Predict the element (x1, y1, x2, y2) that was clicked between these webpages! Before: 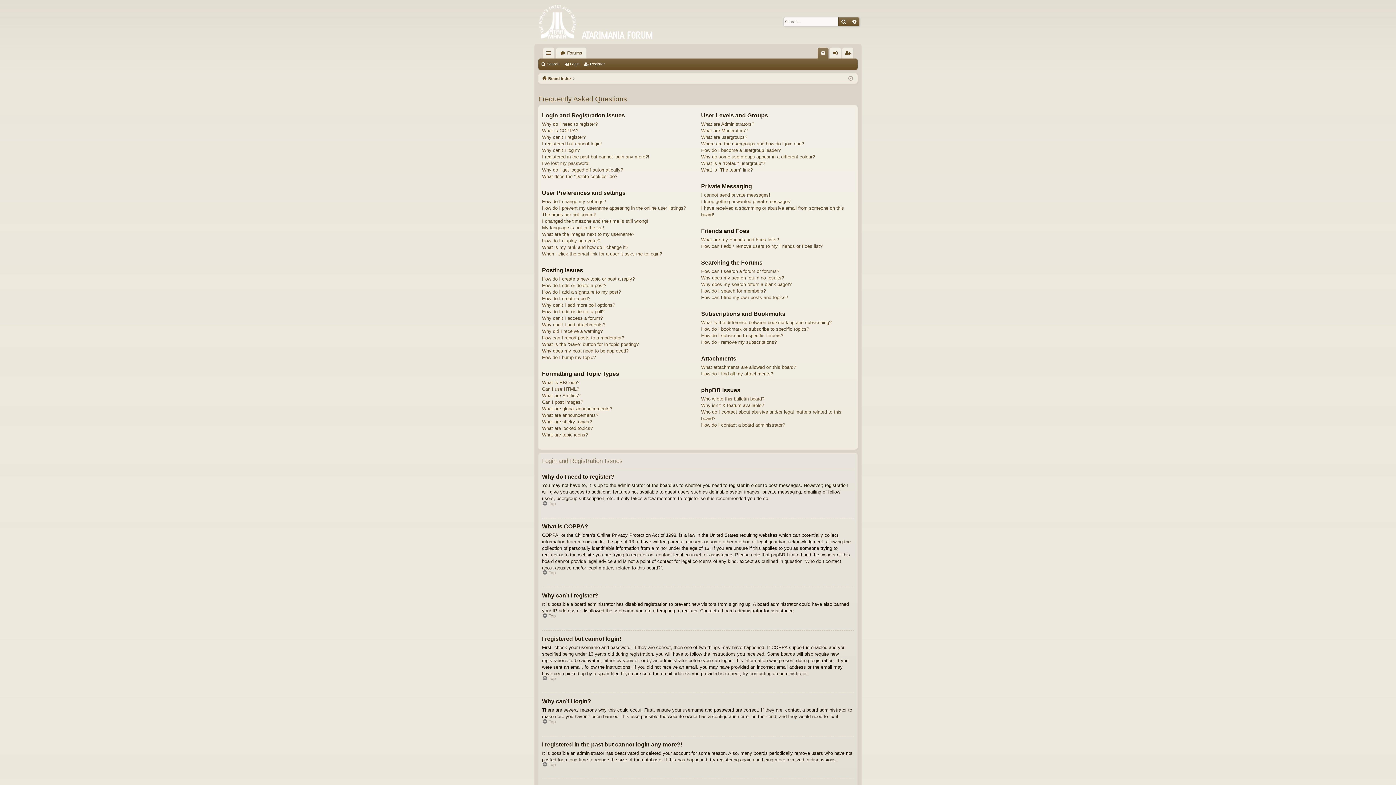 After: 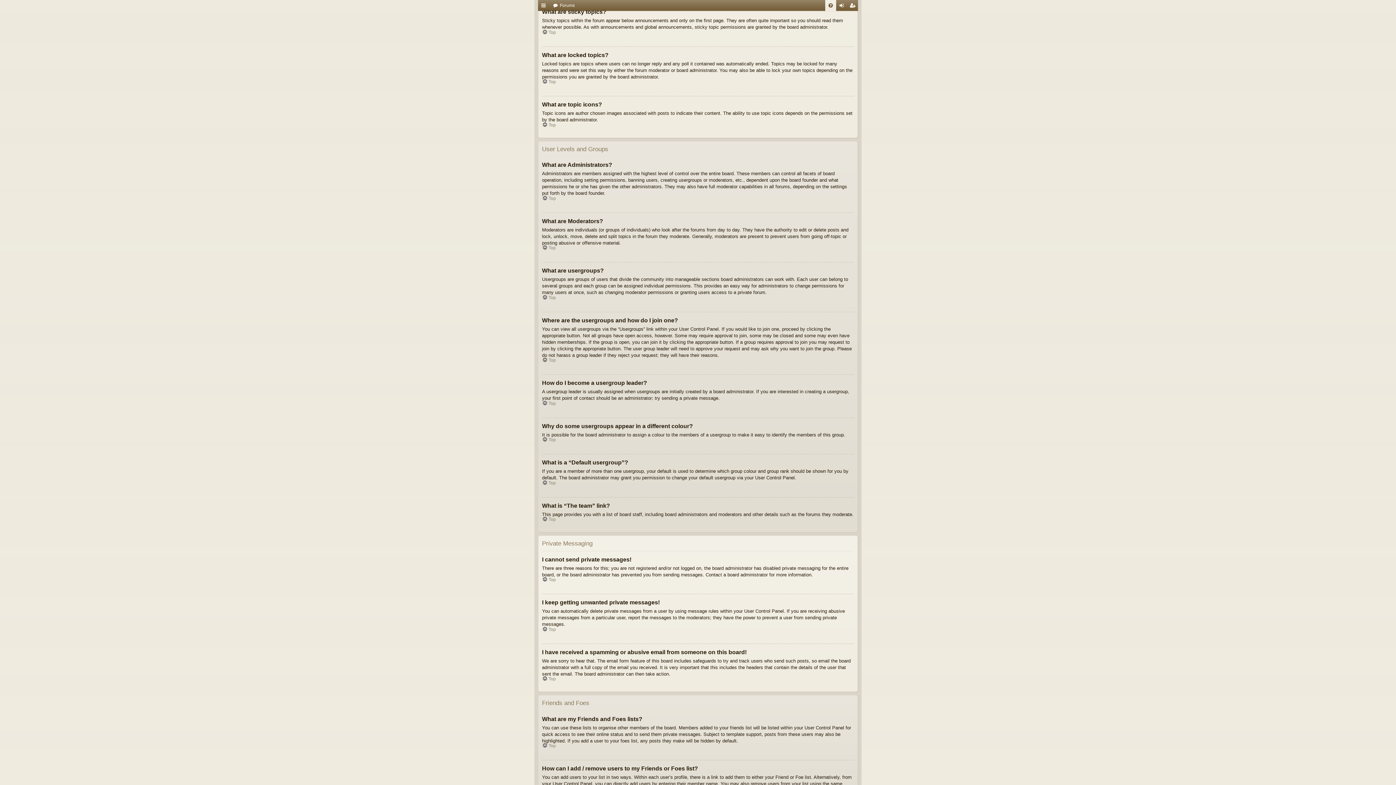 Action: label: What are sticky topics? bbox: (542, 418, 592, 425)